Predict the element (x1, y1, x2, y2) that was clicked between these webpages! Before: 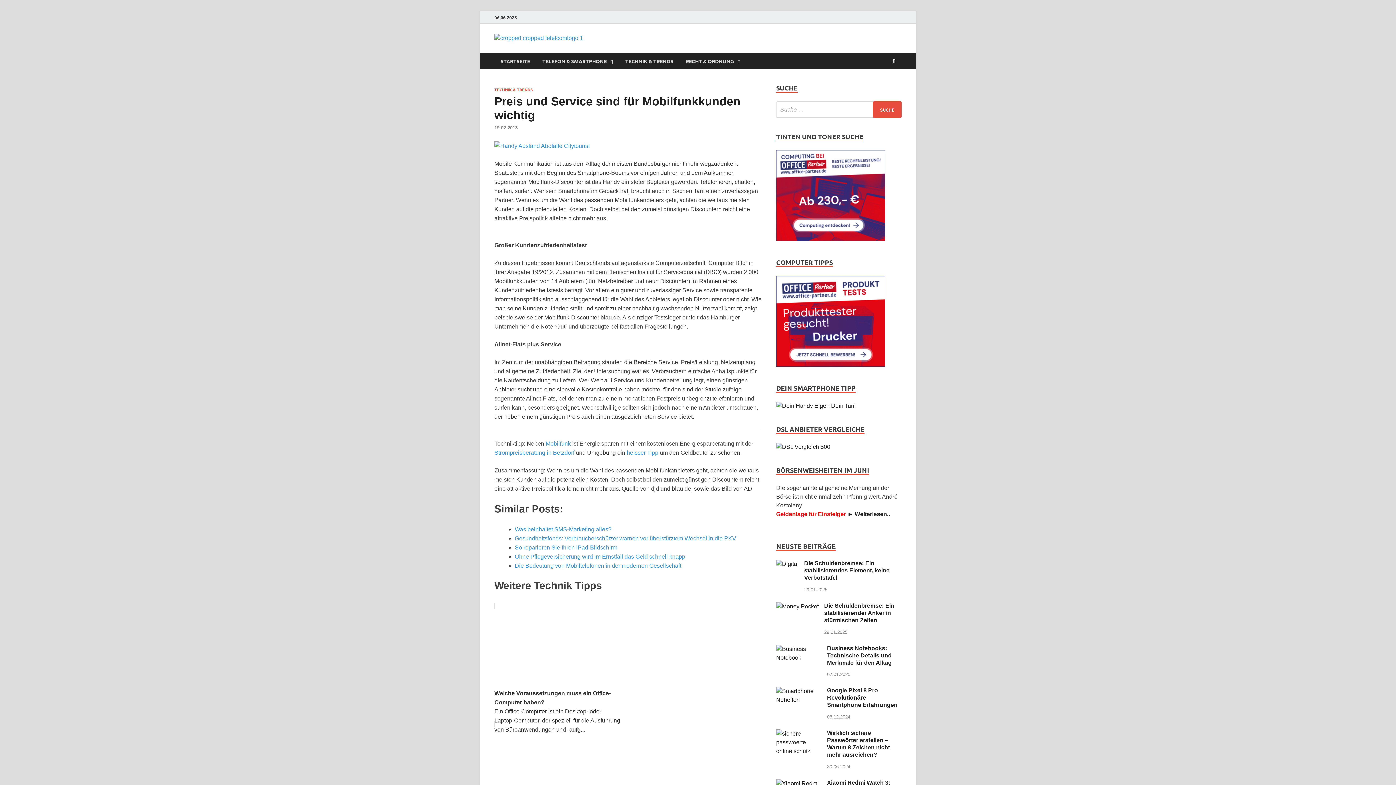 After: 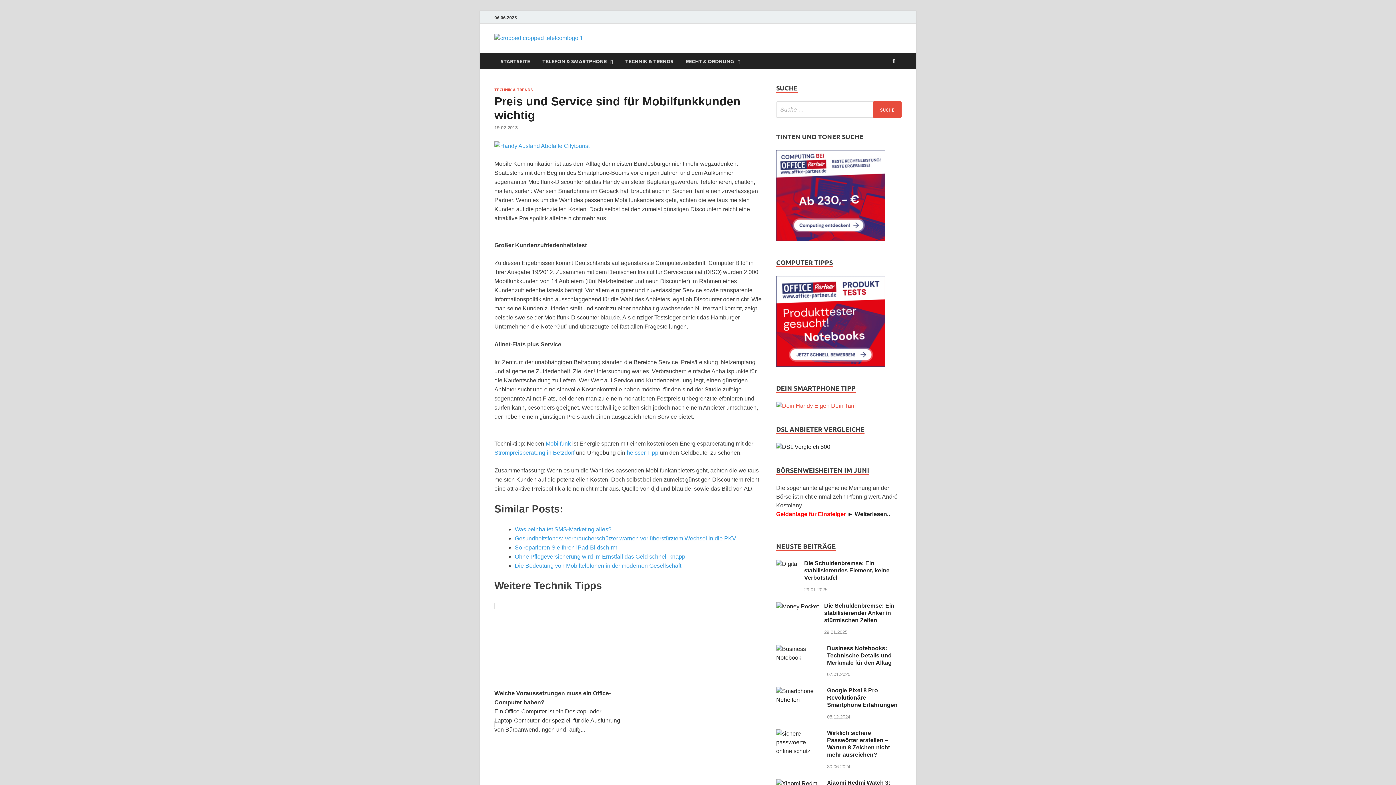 Action: bbox: (776, 402, 856, 409)